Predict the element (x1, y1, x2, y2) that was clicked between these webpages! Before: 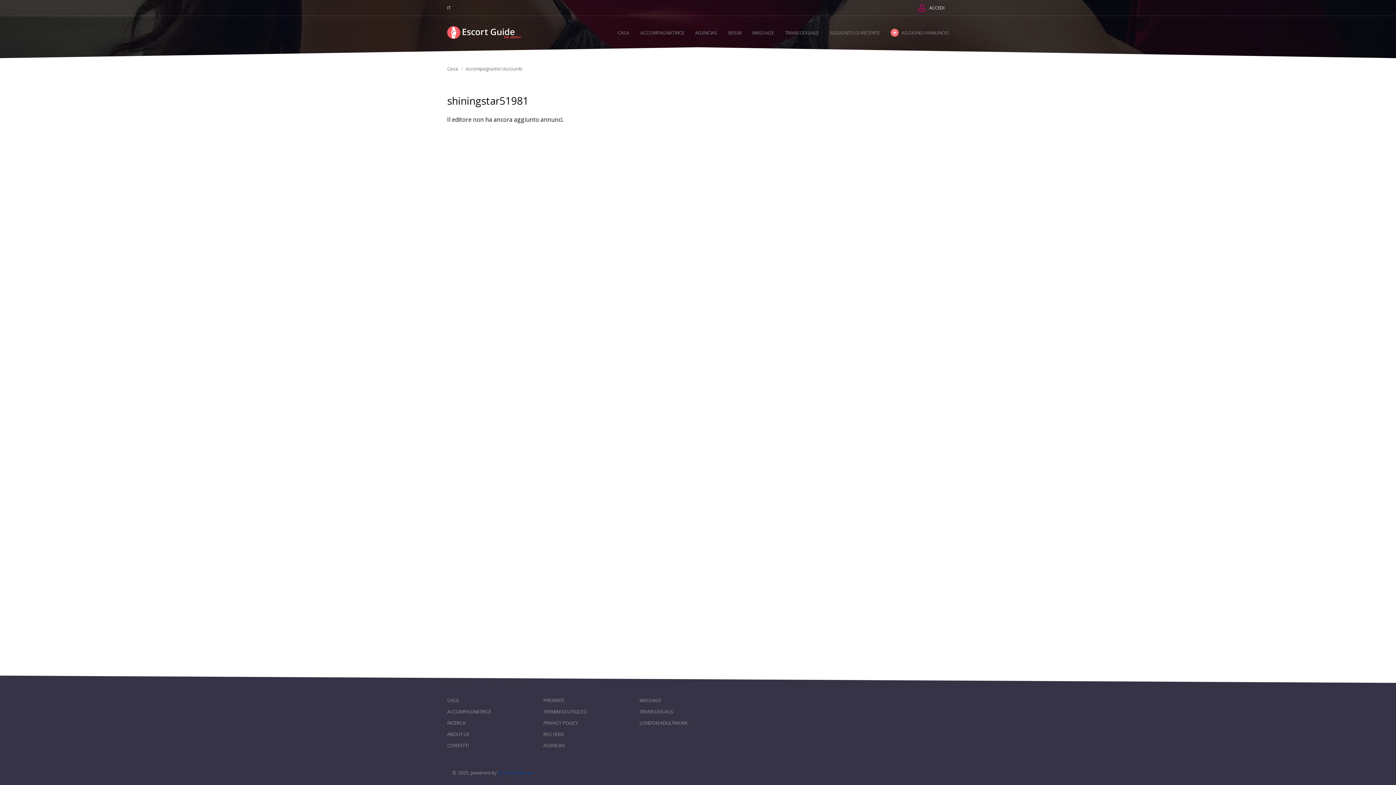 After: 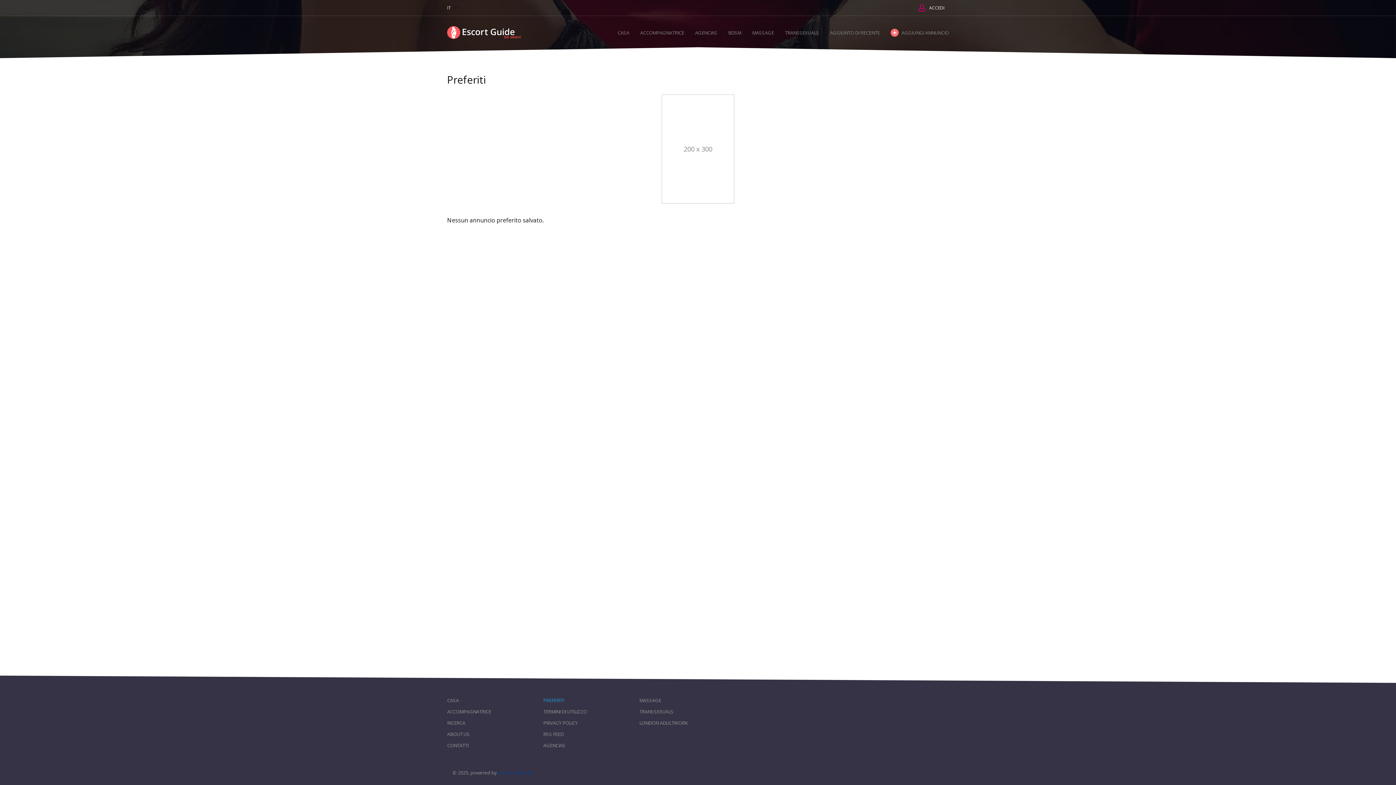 Action: bbox: (543, 696, 564, 705) label: PREFERITI